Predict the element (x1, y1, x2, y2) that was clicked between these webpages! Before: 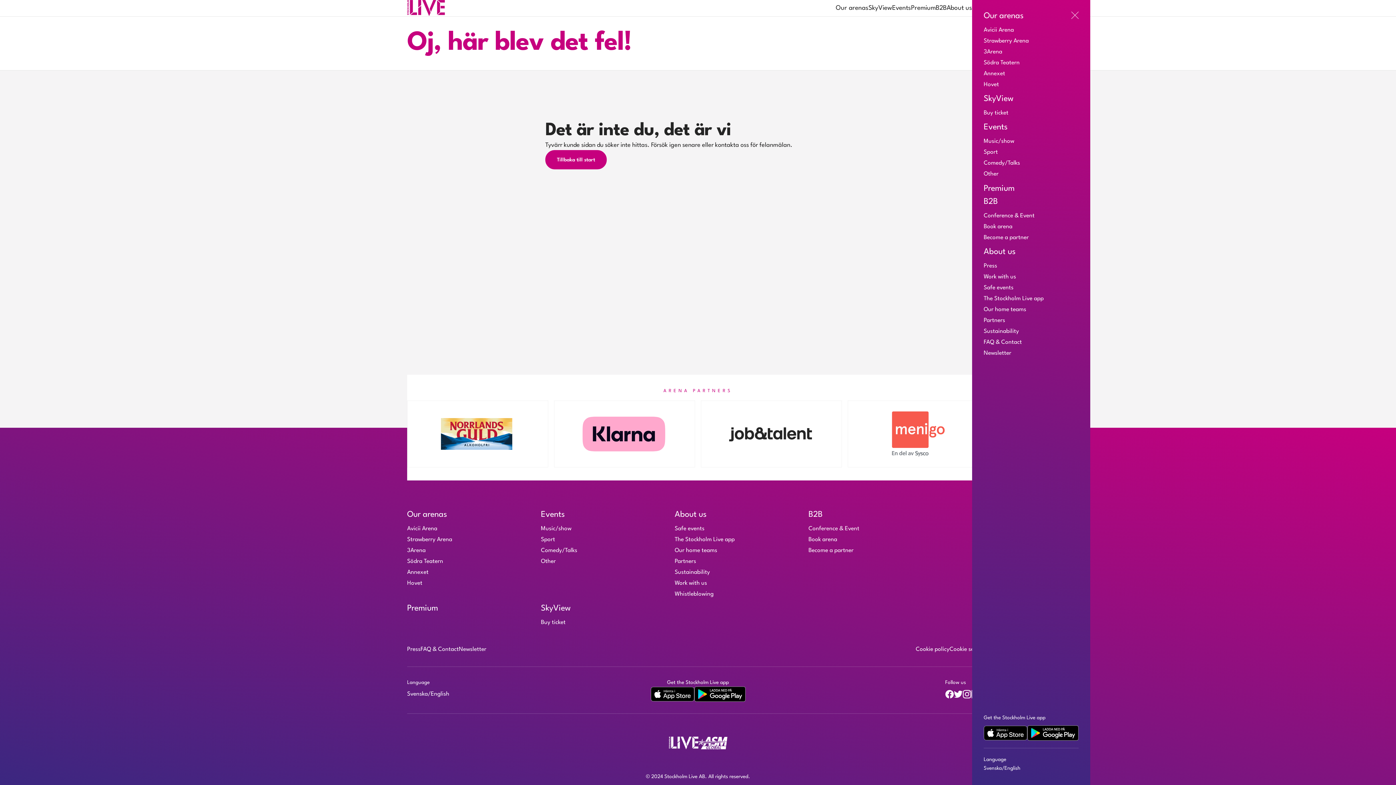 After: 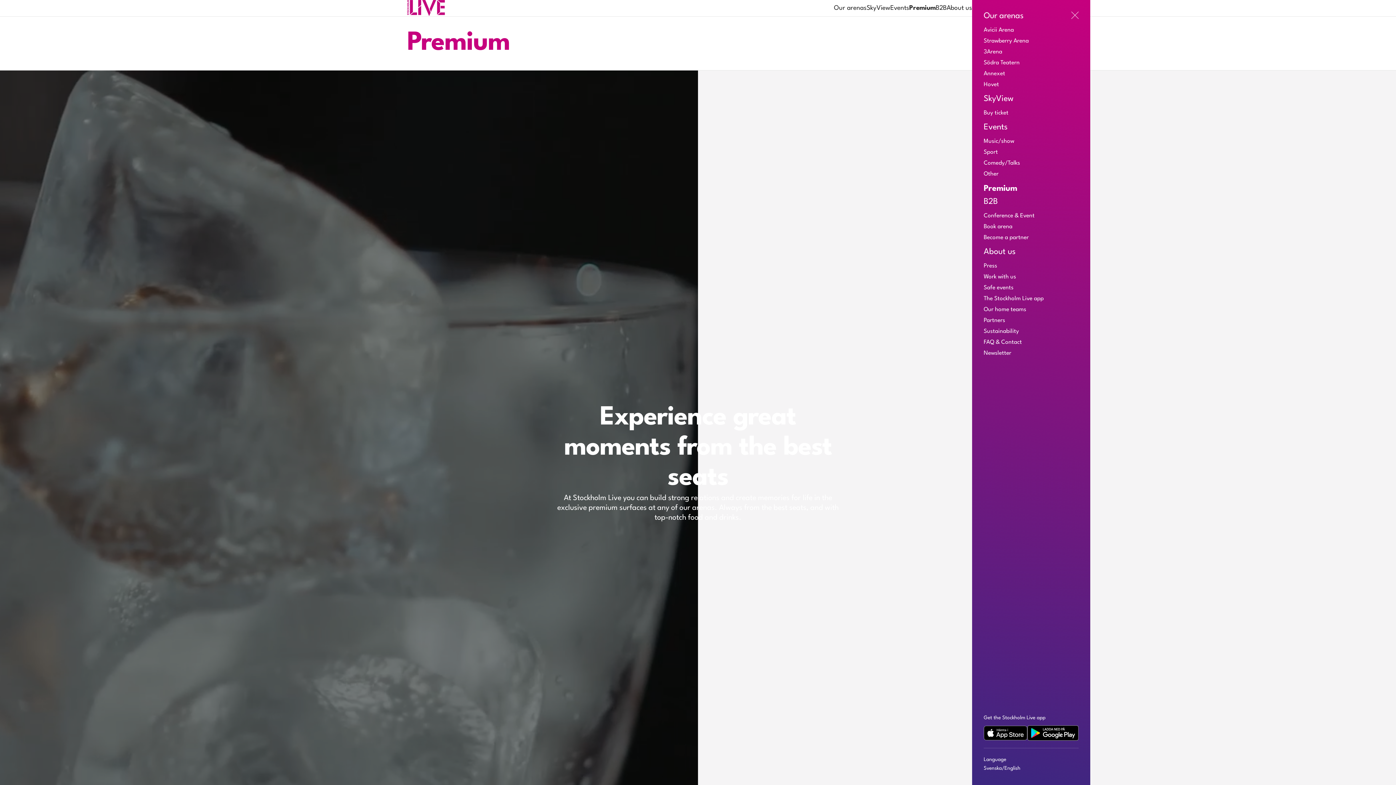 Action: bbox: (911, 4, 936, 11) label: Premium